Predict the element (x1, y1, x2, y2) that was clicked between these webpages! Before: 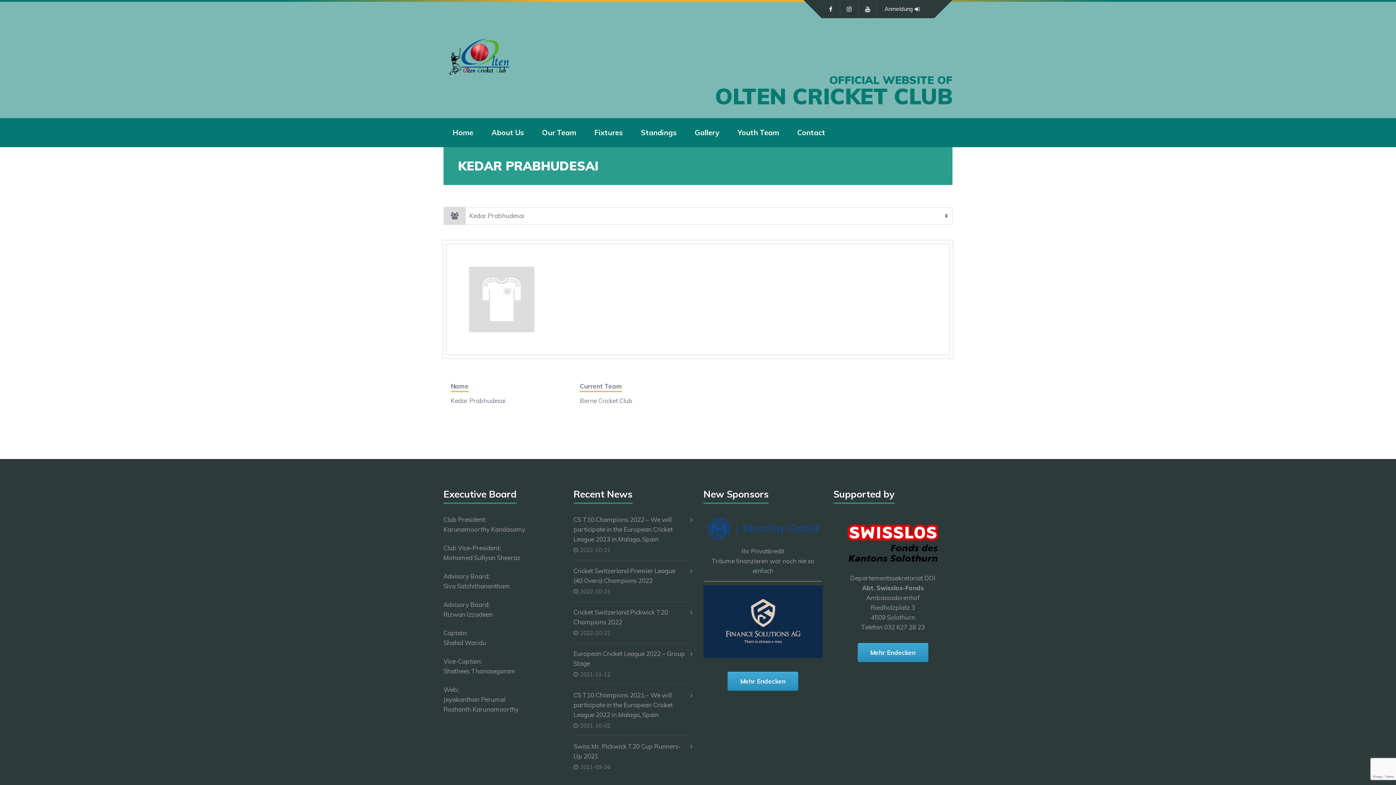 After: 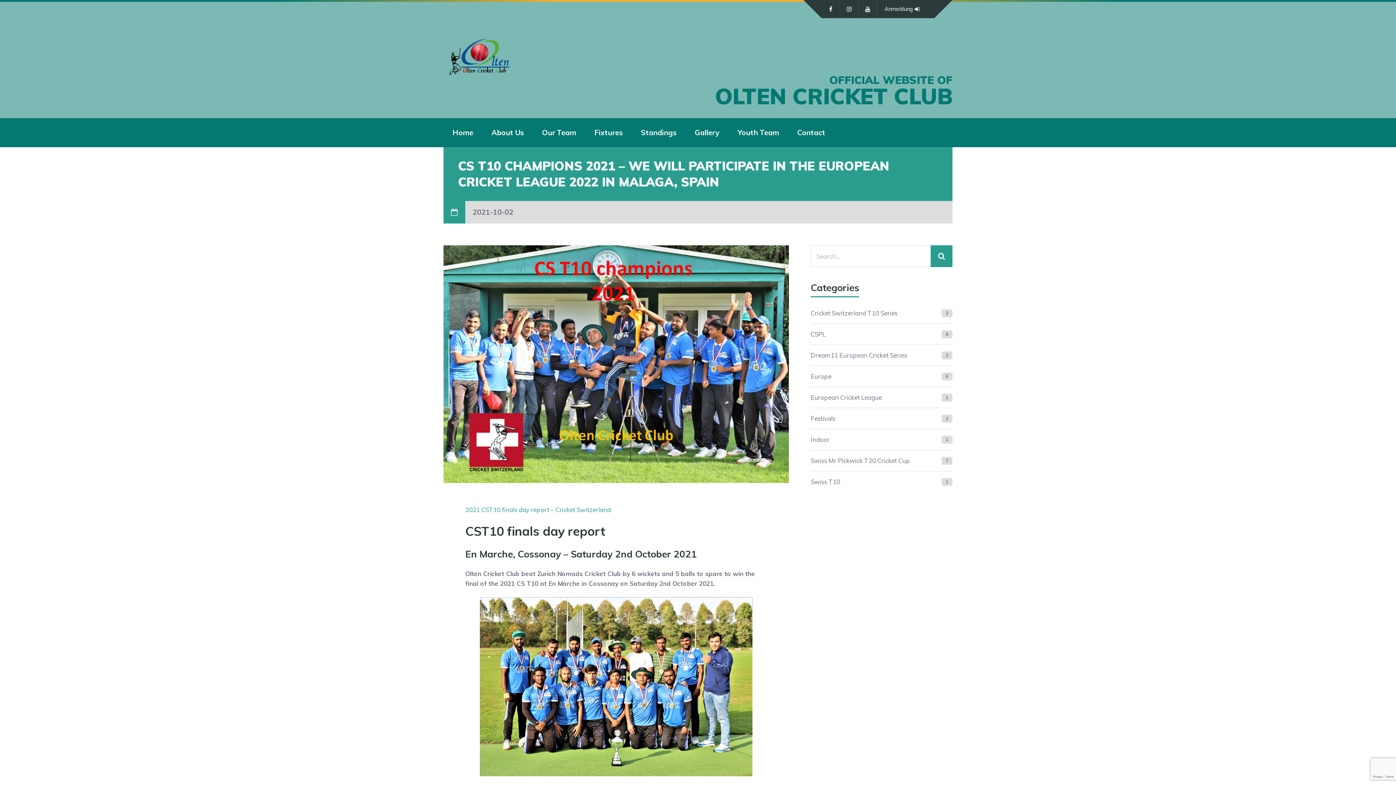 Action: label: CS T10 Champions 2021 – We will participate in the European Cricket League 2022 in Malaga, Spain bbox: (573, 690, 692, 720)